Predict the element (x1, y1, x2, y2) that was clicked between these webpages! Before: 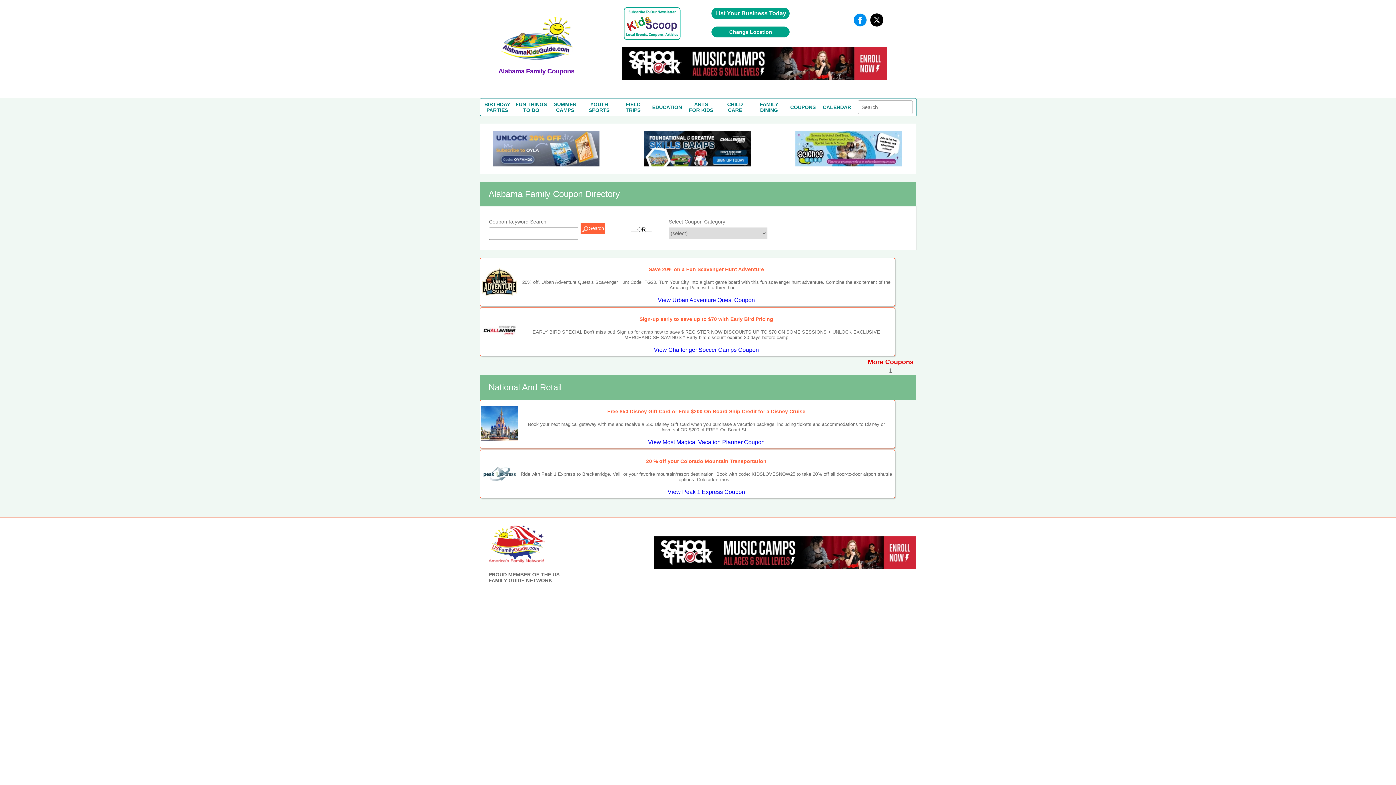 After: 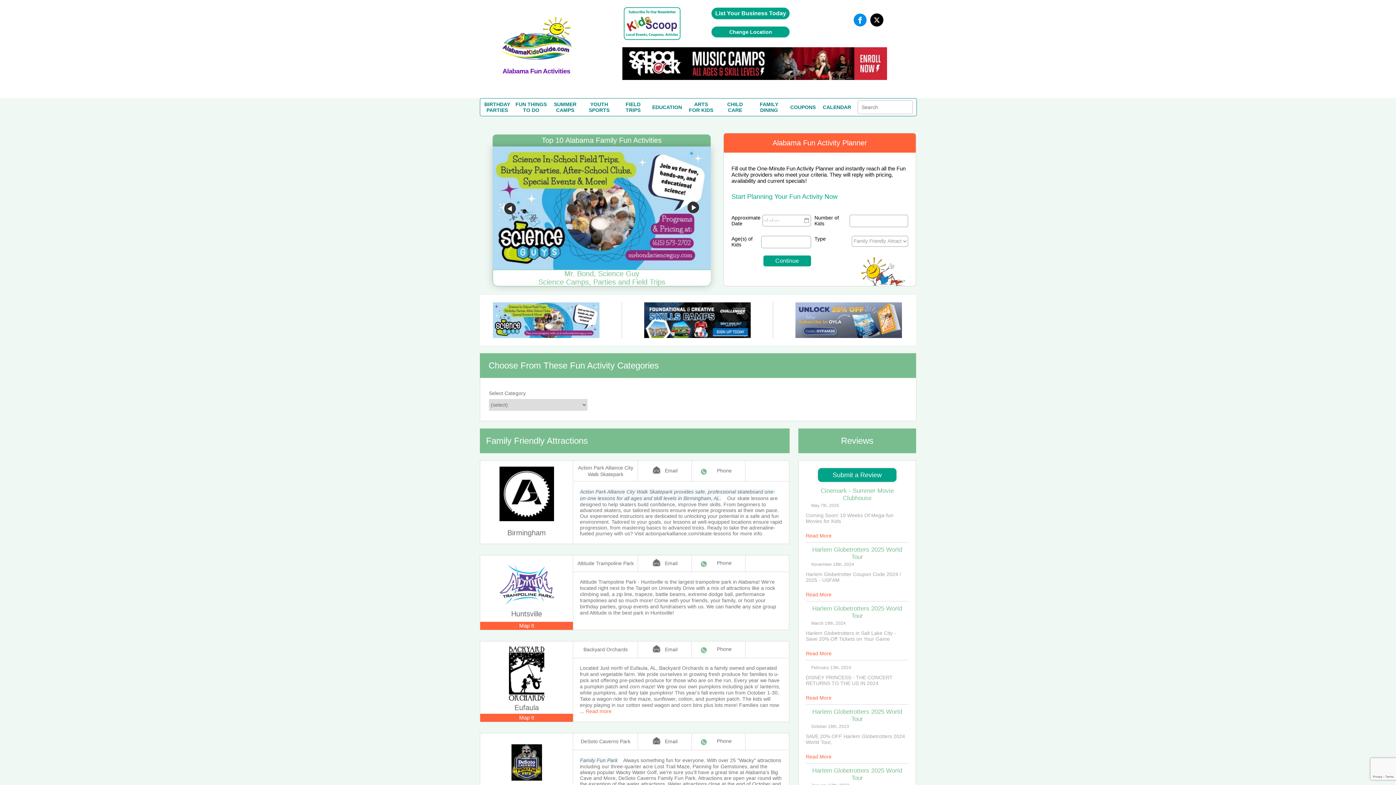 Action: bbox: (515, 101, 546, 113) label: FUN THINGS
TO DO